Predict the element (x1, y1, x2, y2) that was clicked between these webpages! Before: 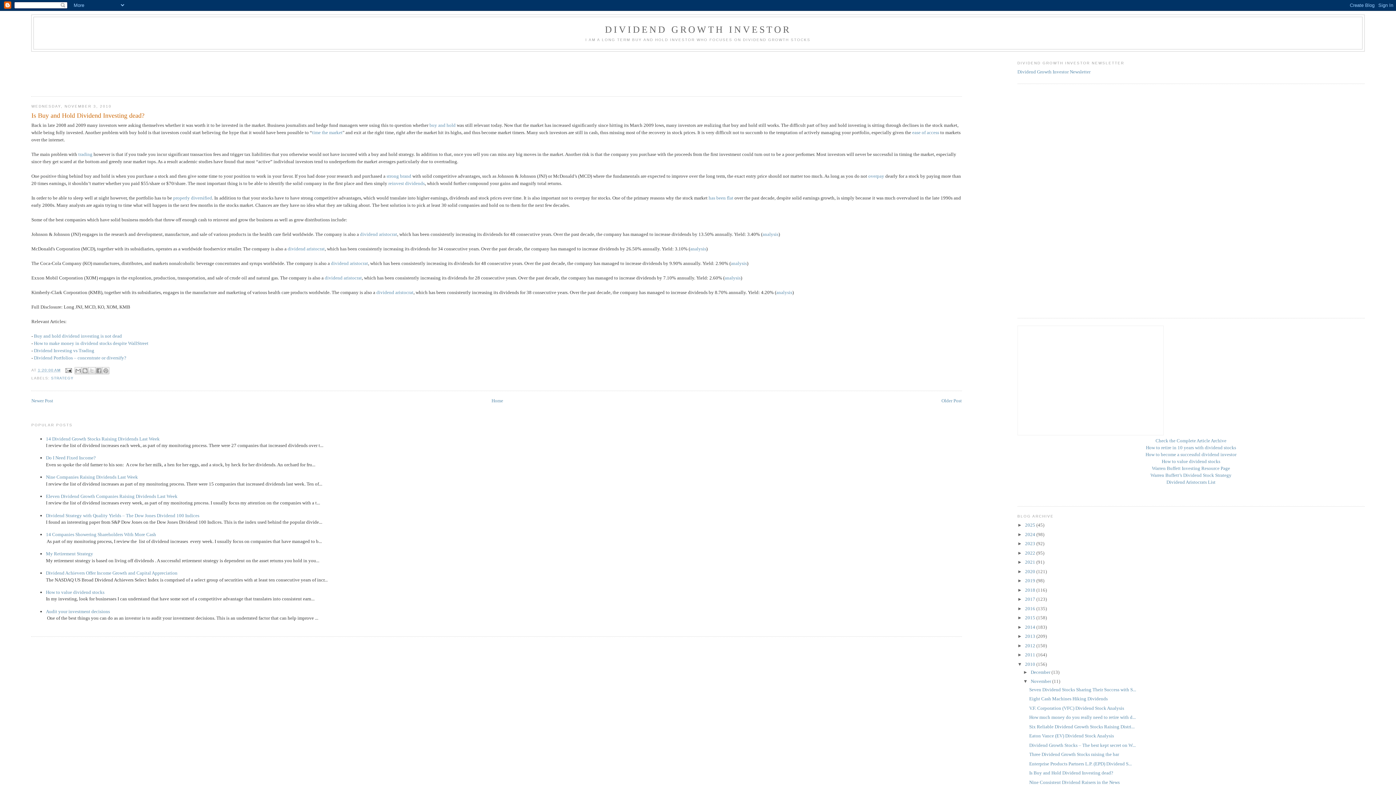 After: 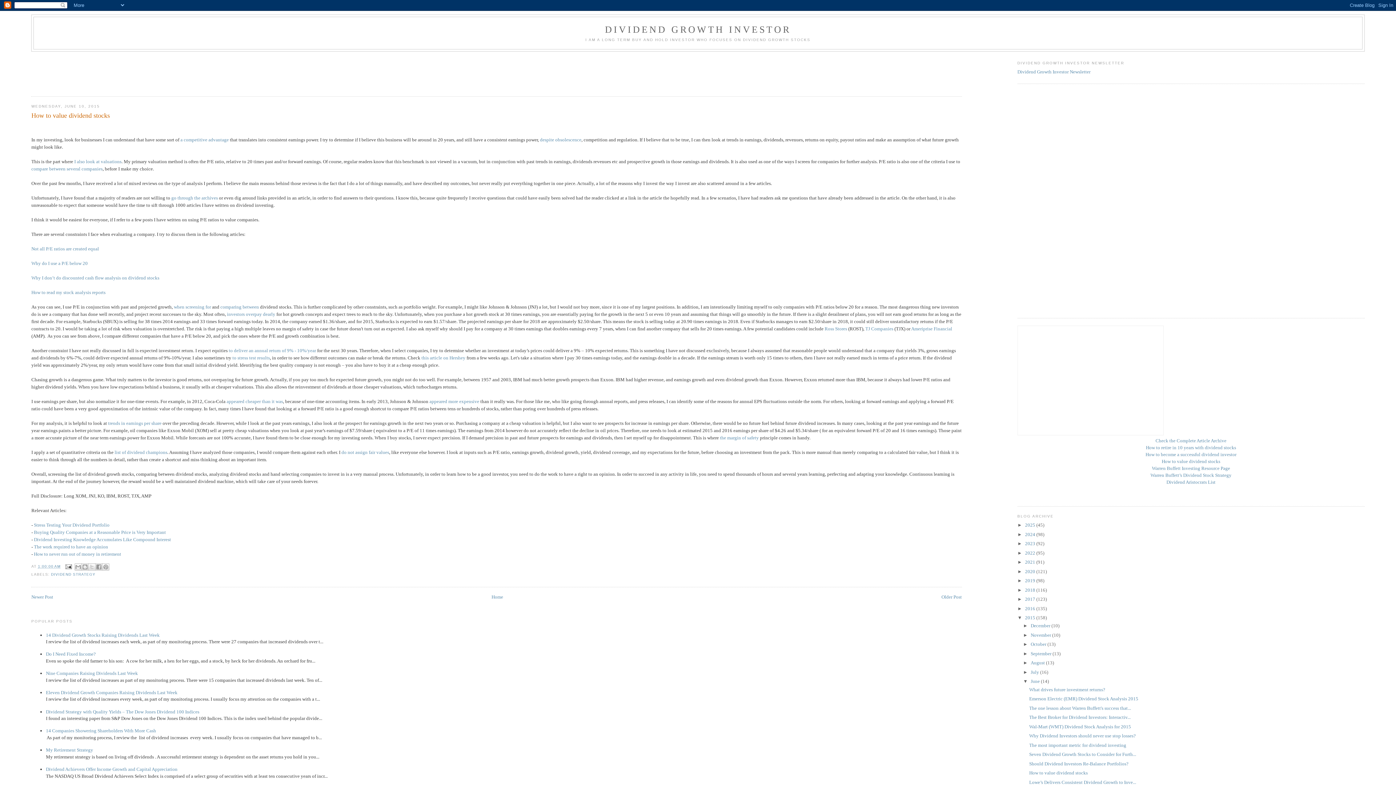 Action: bbox: (45, 589, 104, 595) label: How to value dividend stocks